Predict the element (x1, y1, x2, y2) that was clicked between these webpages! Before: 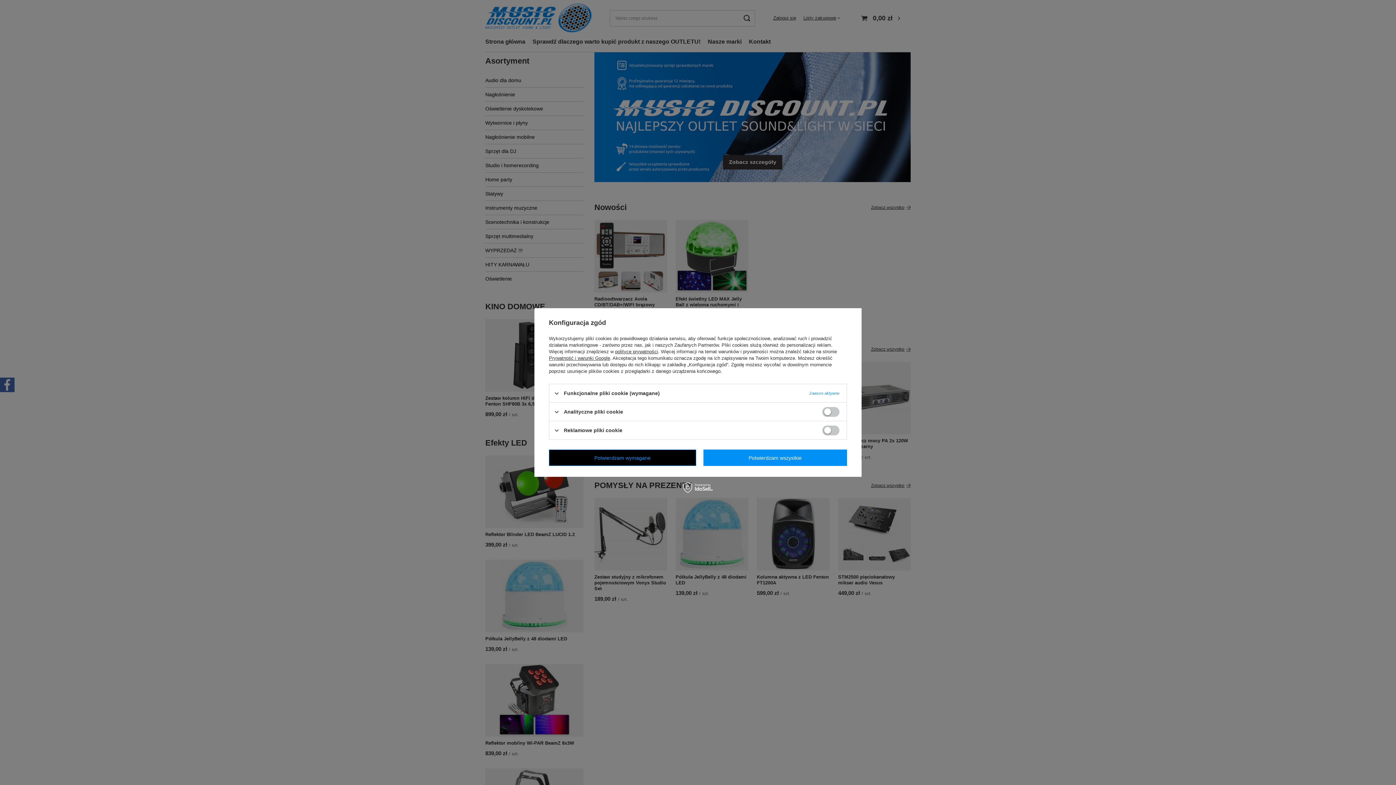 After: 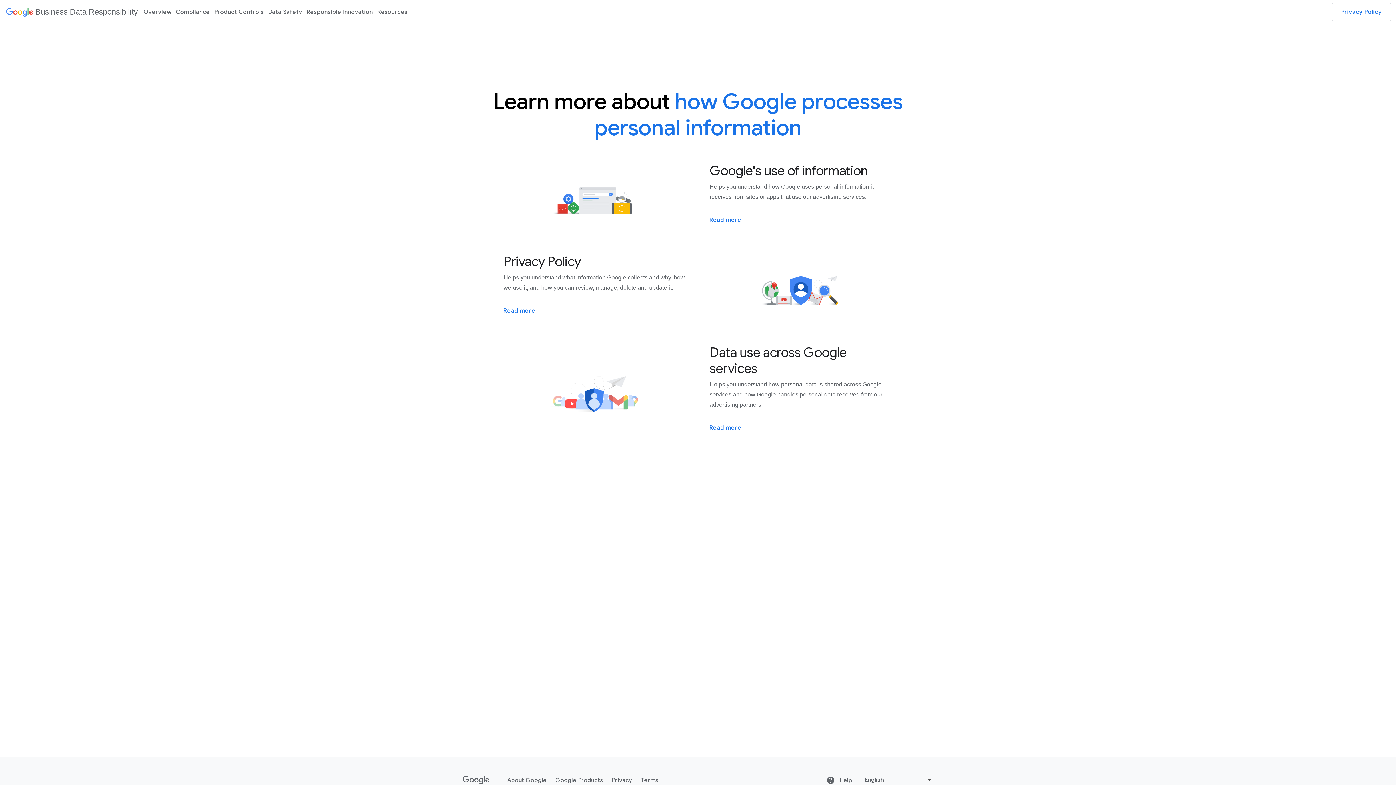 Action: bbox: (549, 355, 610, 361) label: Prywatność i warunki Google